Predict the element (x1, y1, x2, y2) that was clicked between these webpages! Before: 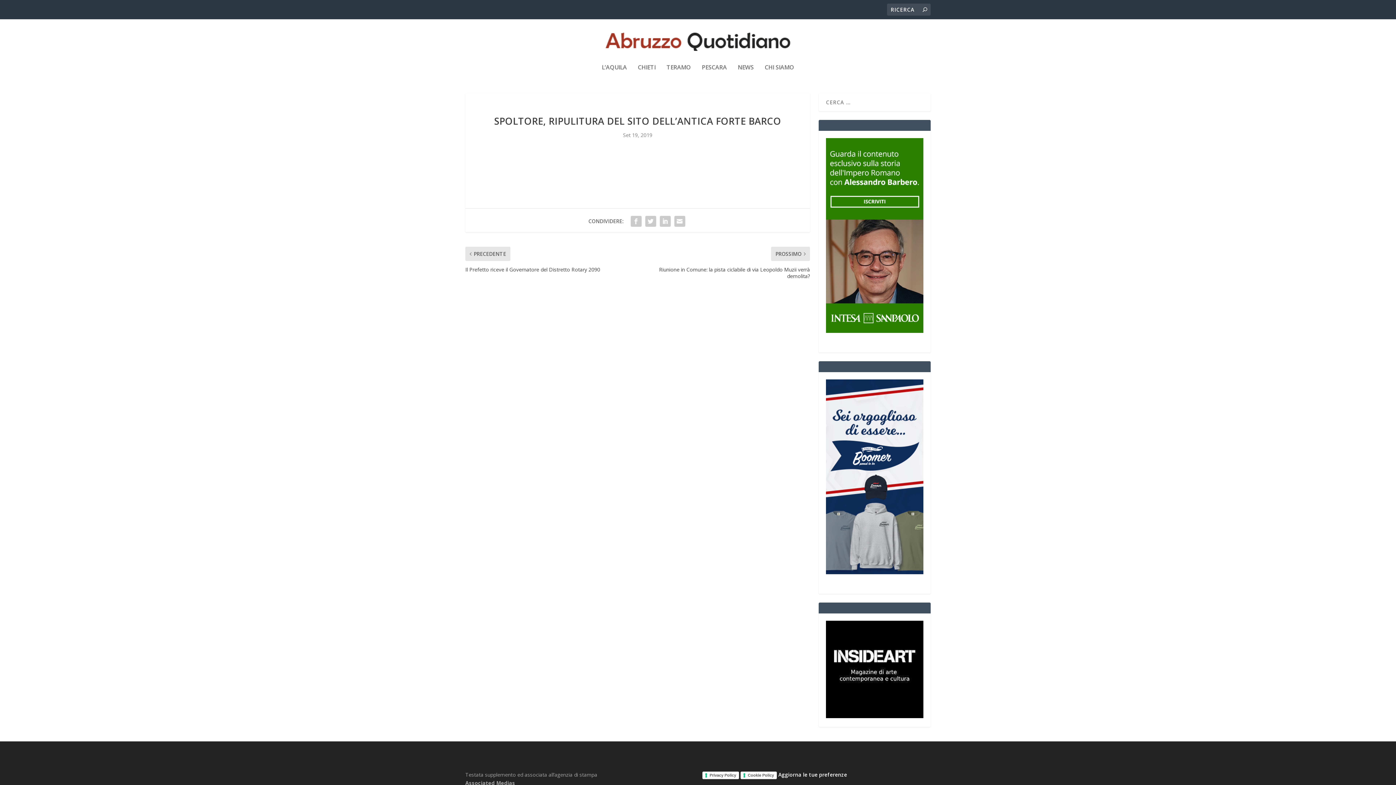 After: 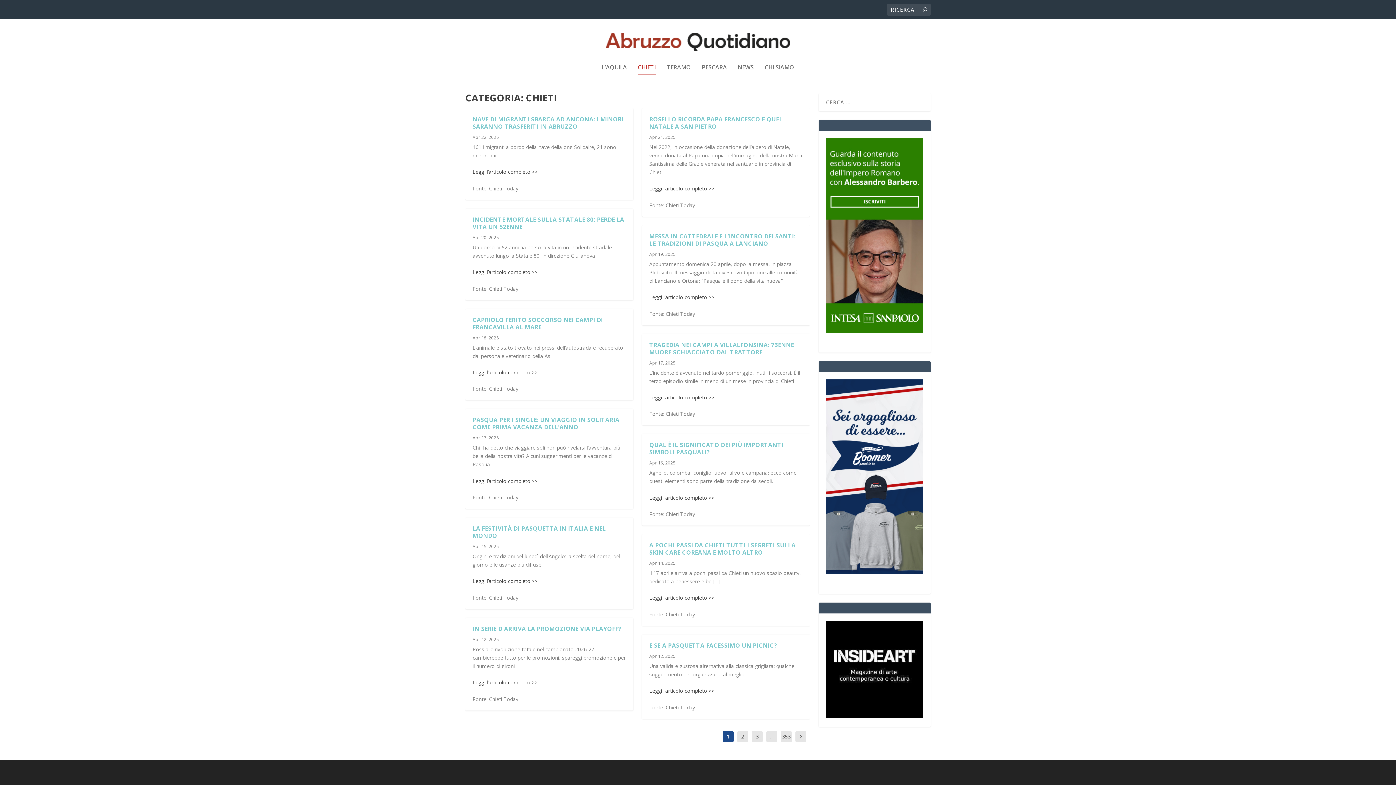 Action: label: CHIETI bbox: (638, 64, 655, 89)